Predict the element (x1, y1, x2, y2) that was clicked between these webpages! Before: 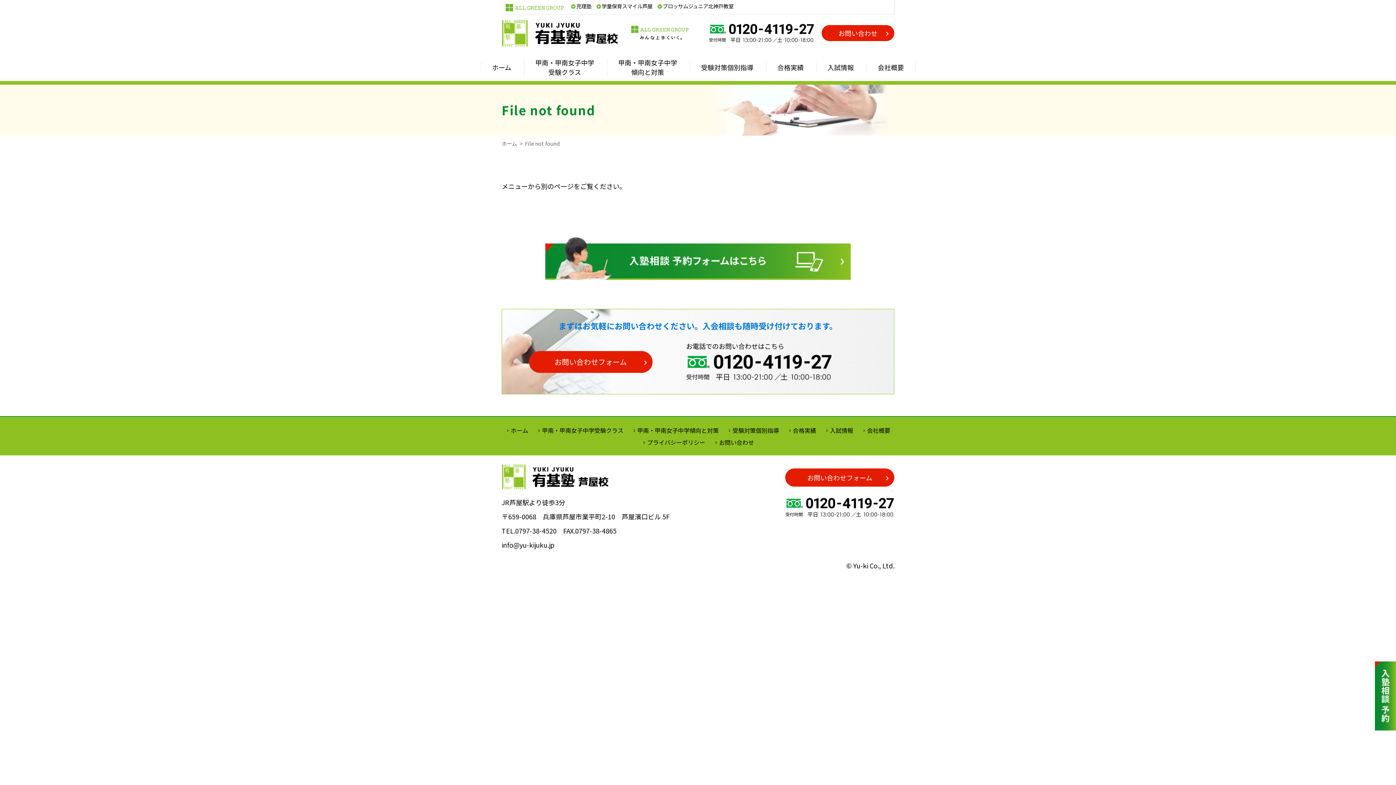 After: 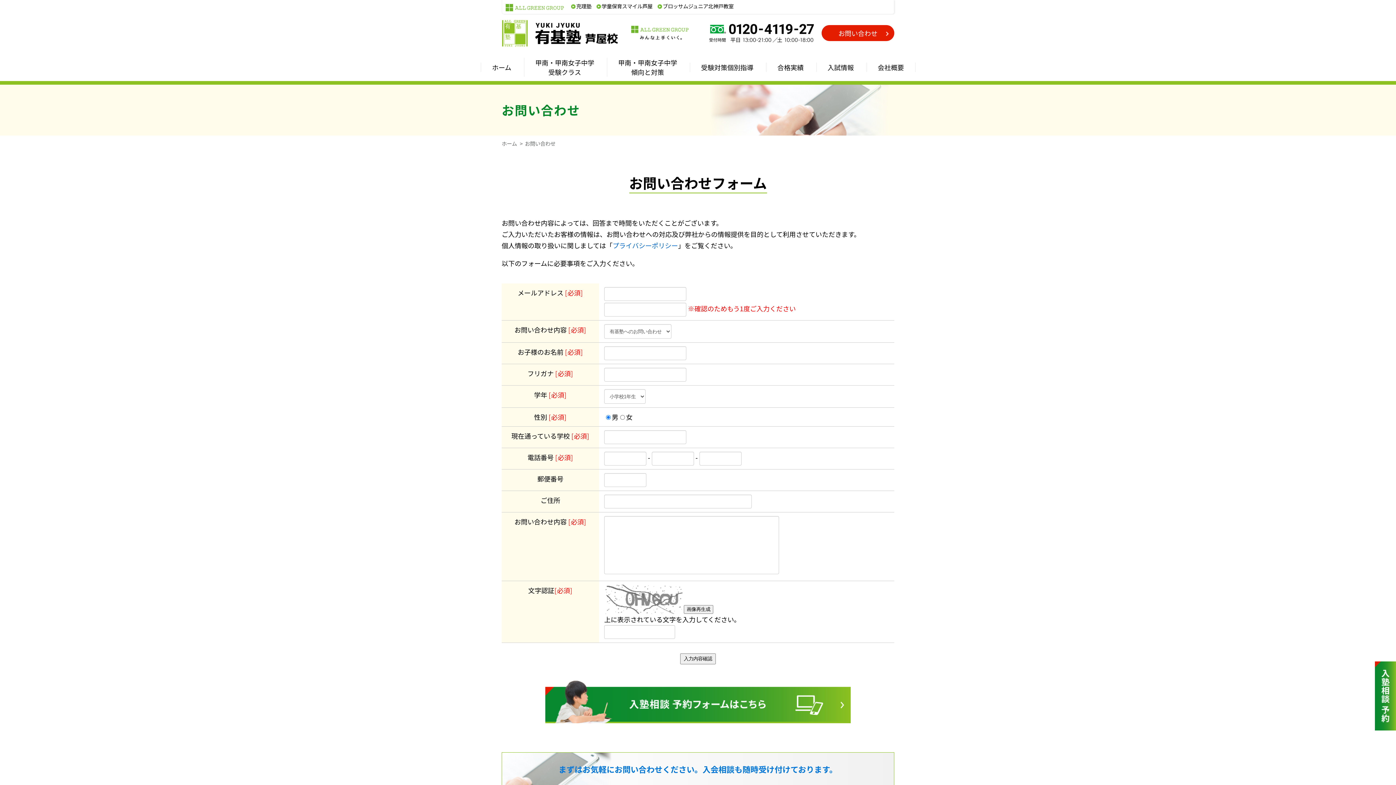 Action: bbox: (1375, 720, 1396, 729)